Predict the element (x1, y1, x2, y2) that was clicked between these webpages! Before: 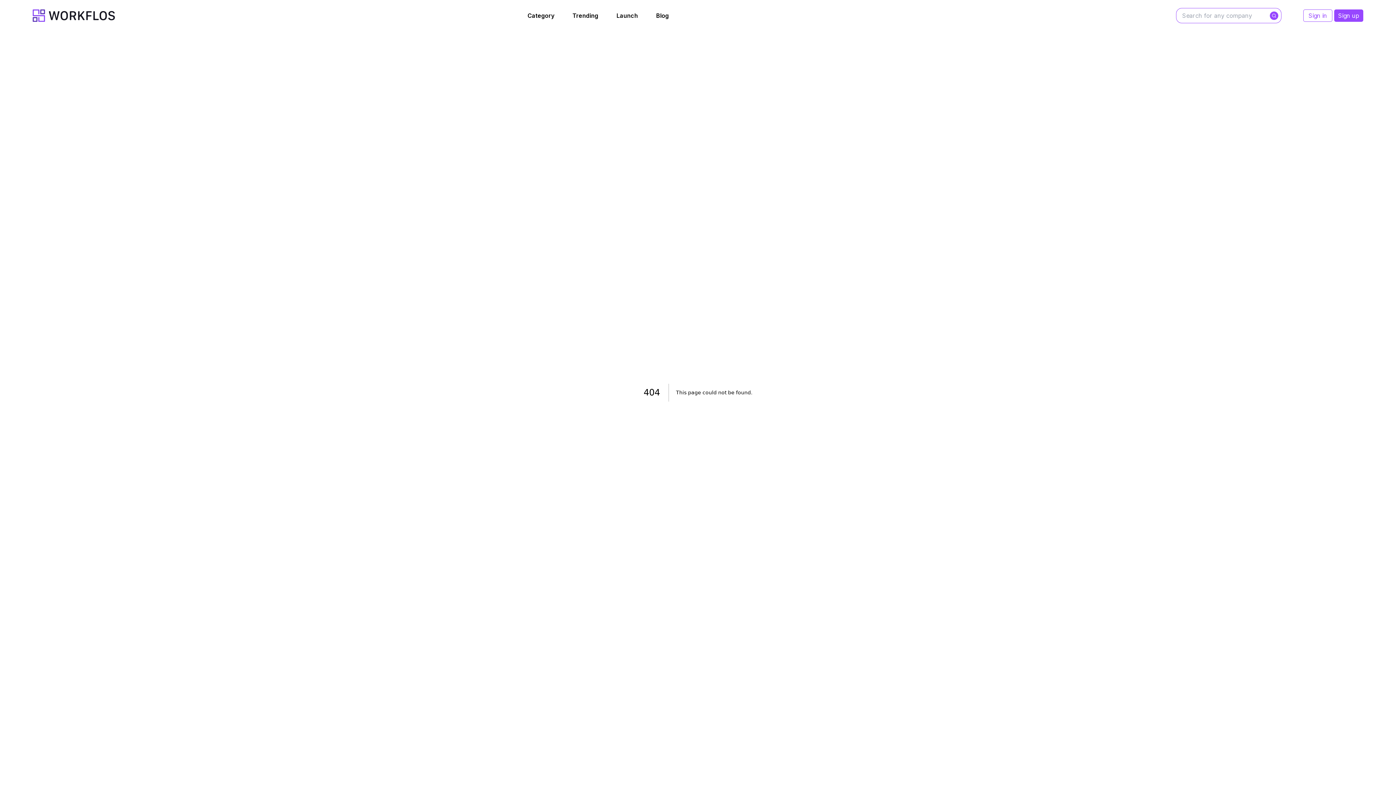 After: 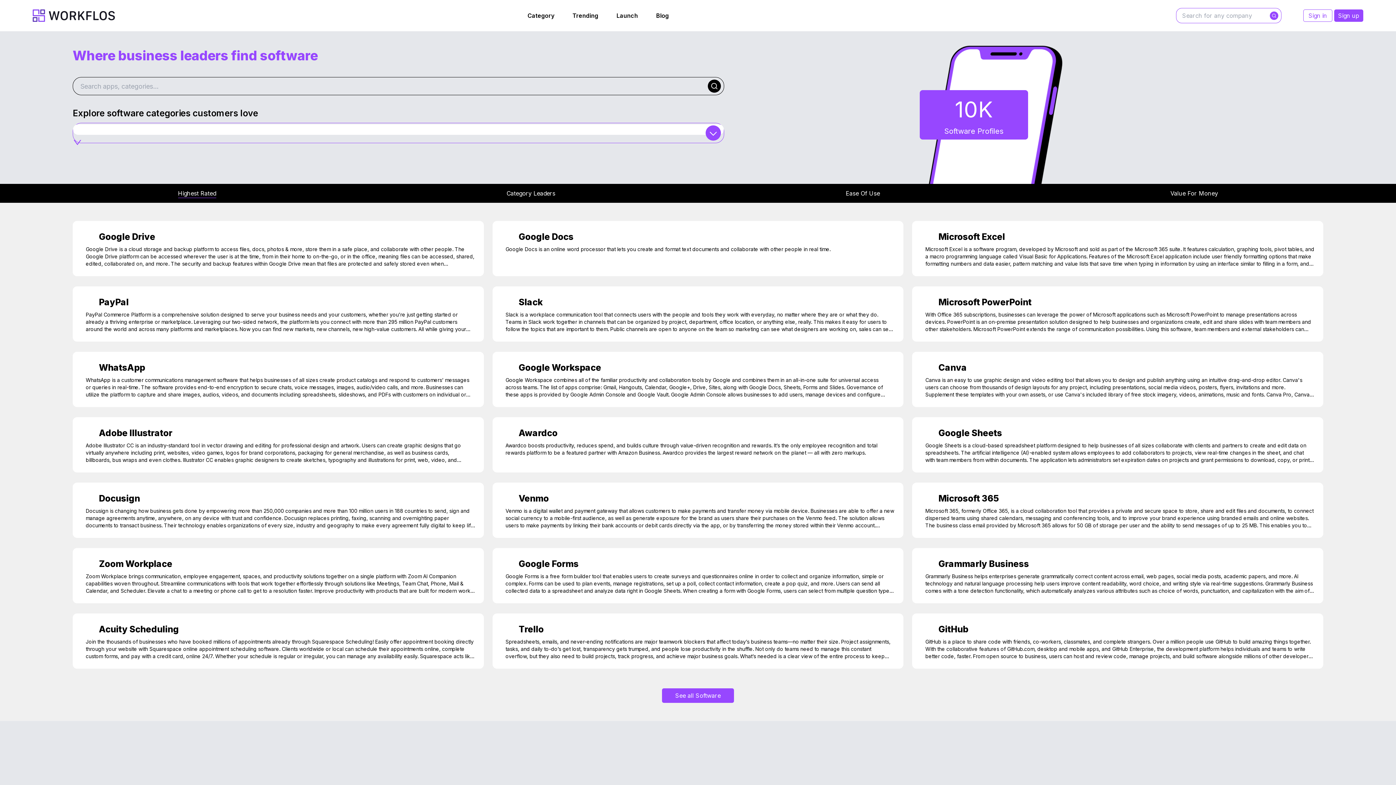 Action: bbox: (32, 9, 114, 21)